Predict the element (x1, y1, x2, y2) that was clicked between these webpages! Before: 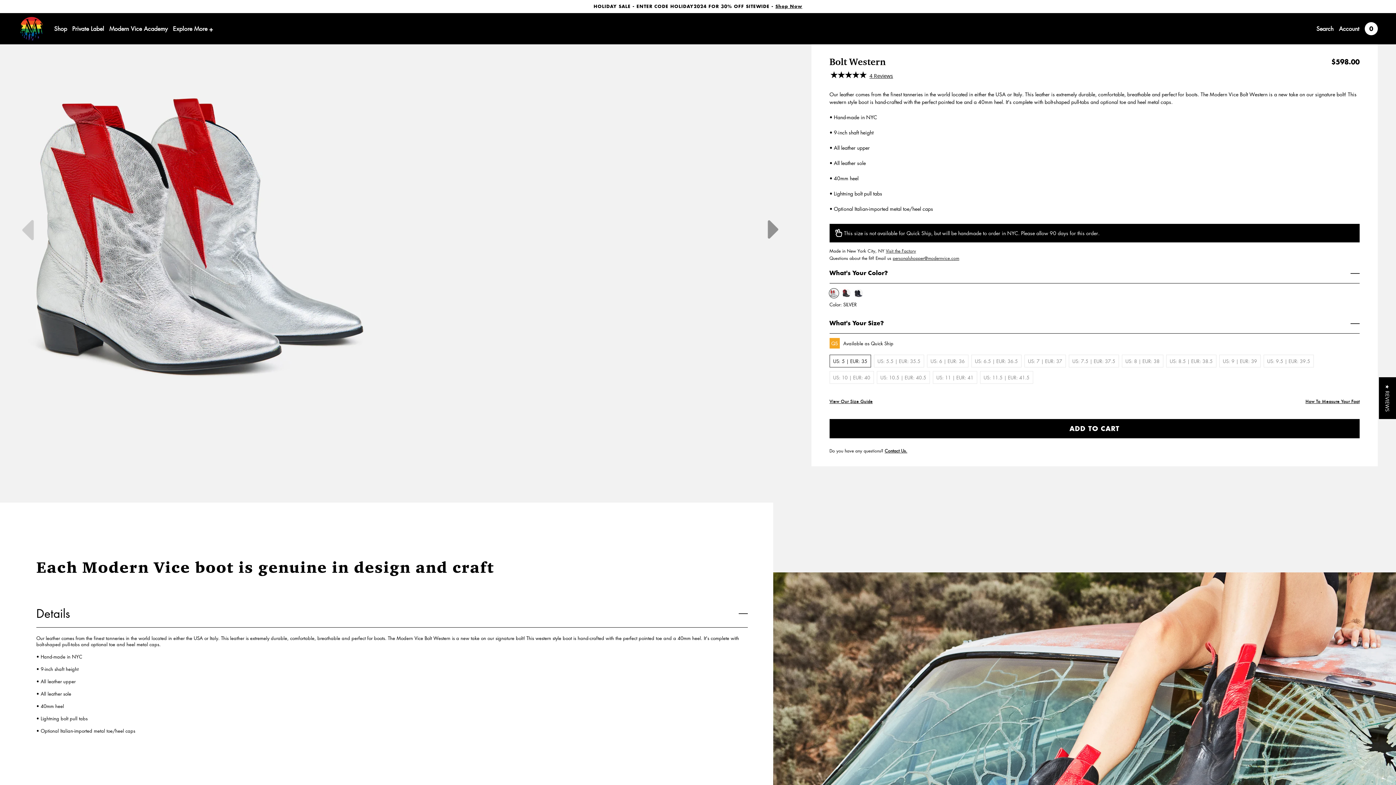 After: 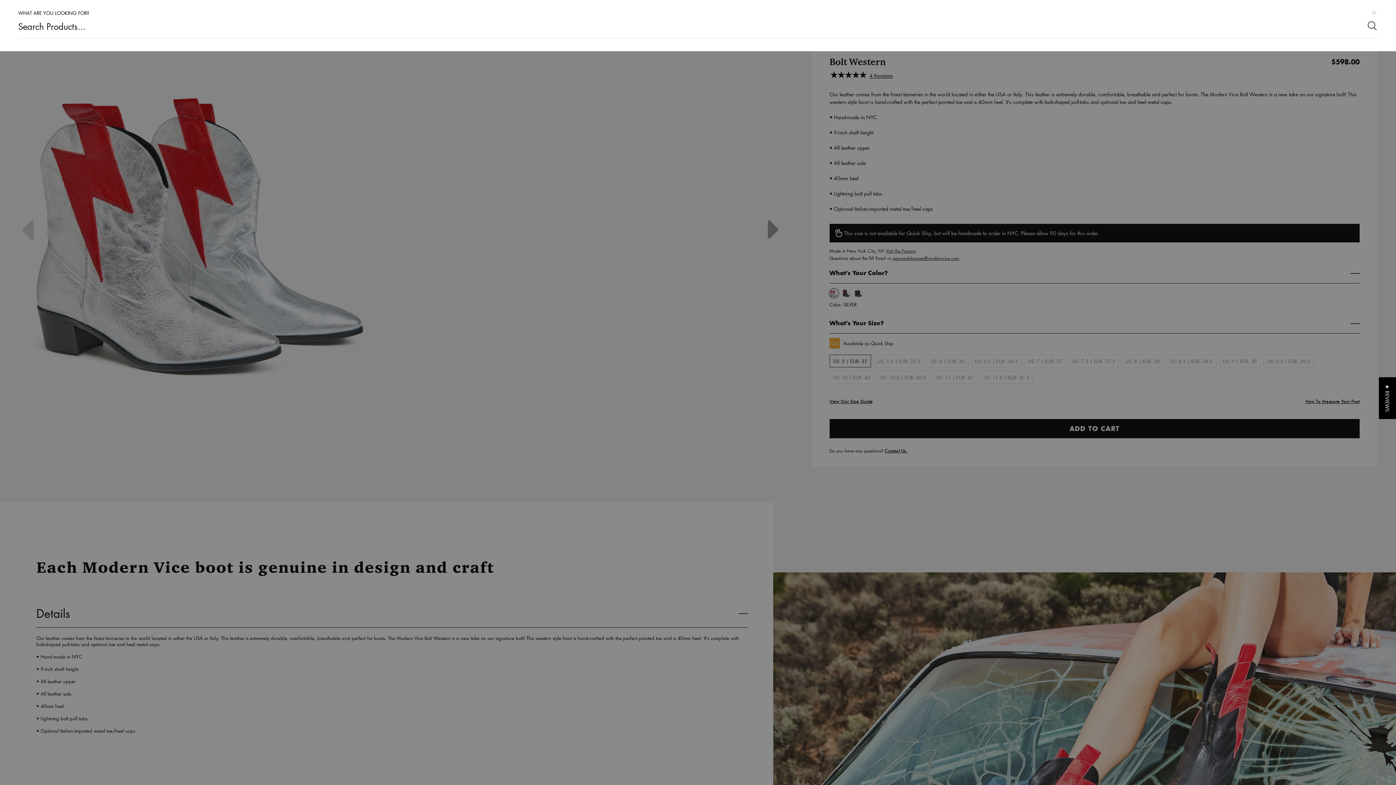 Action: bbox: (1316, 25, 1333, 31) label: Search